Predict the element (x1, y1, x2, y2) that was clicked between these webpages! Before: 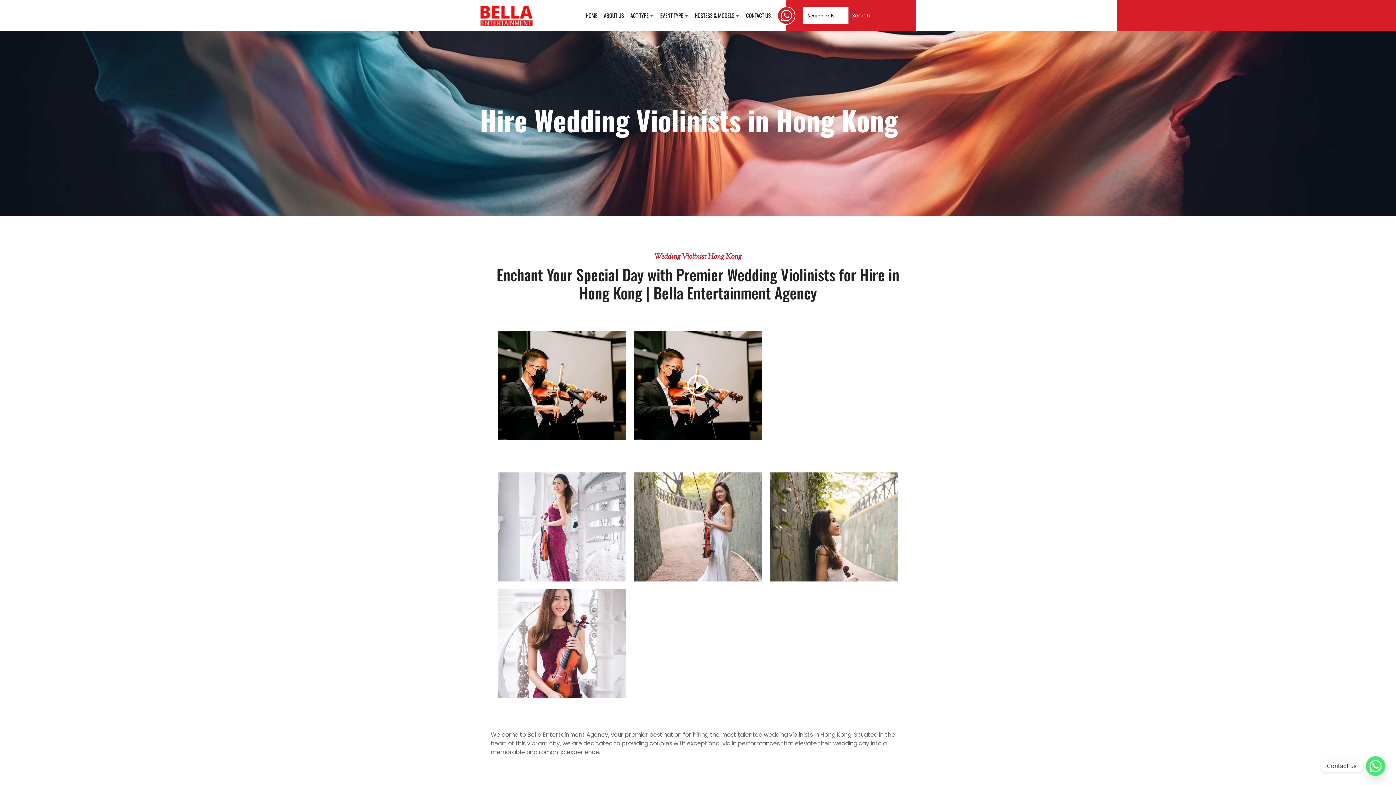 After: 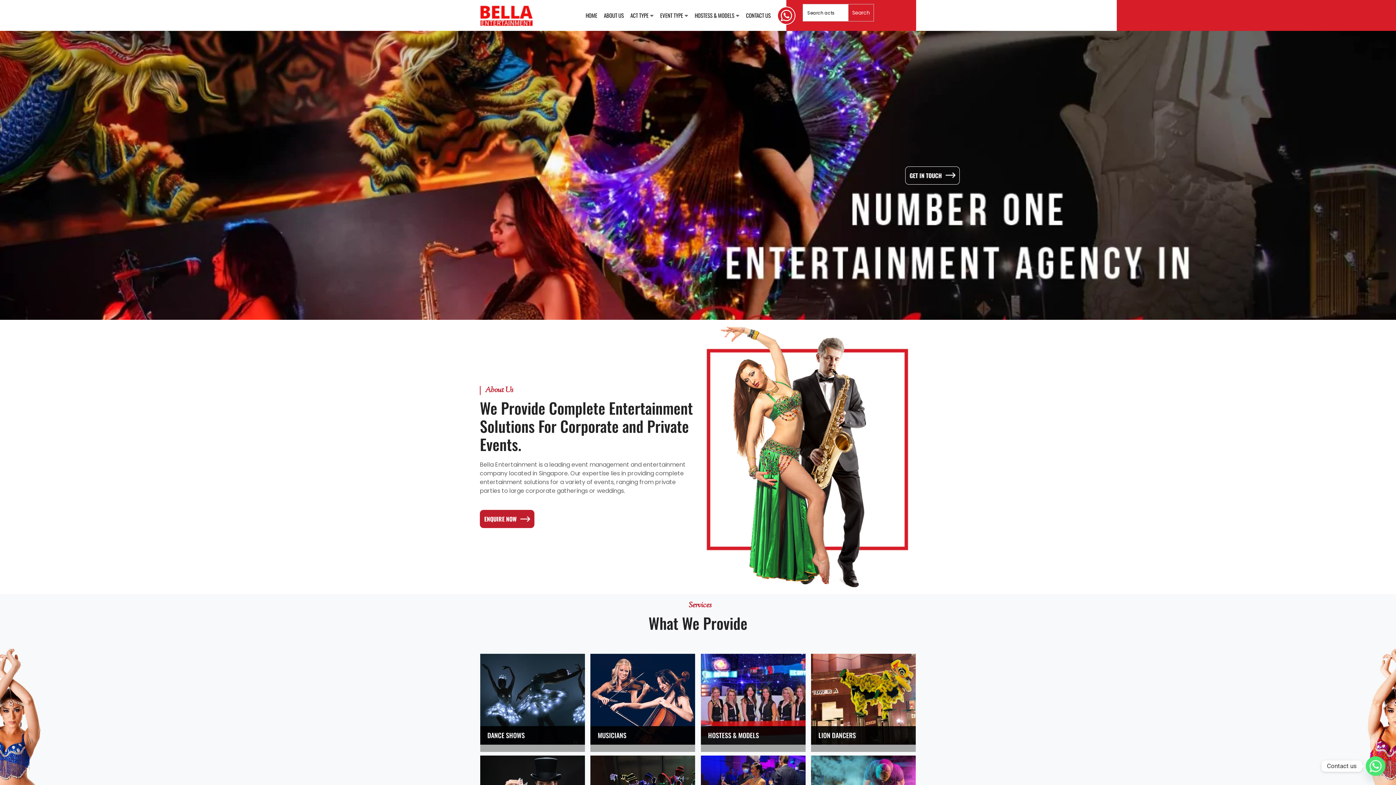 Action: bbox: (585, 0, 597, 30) label: HOME